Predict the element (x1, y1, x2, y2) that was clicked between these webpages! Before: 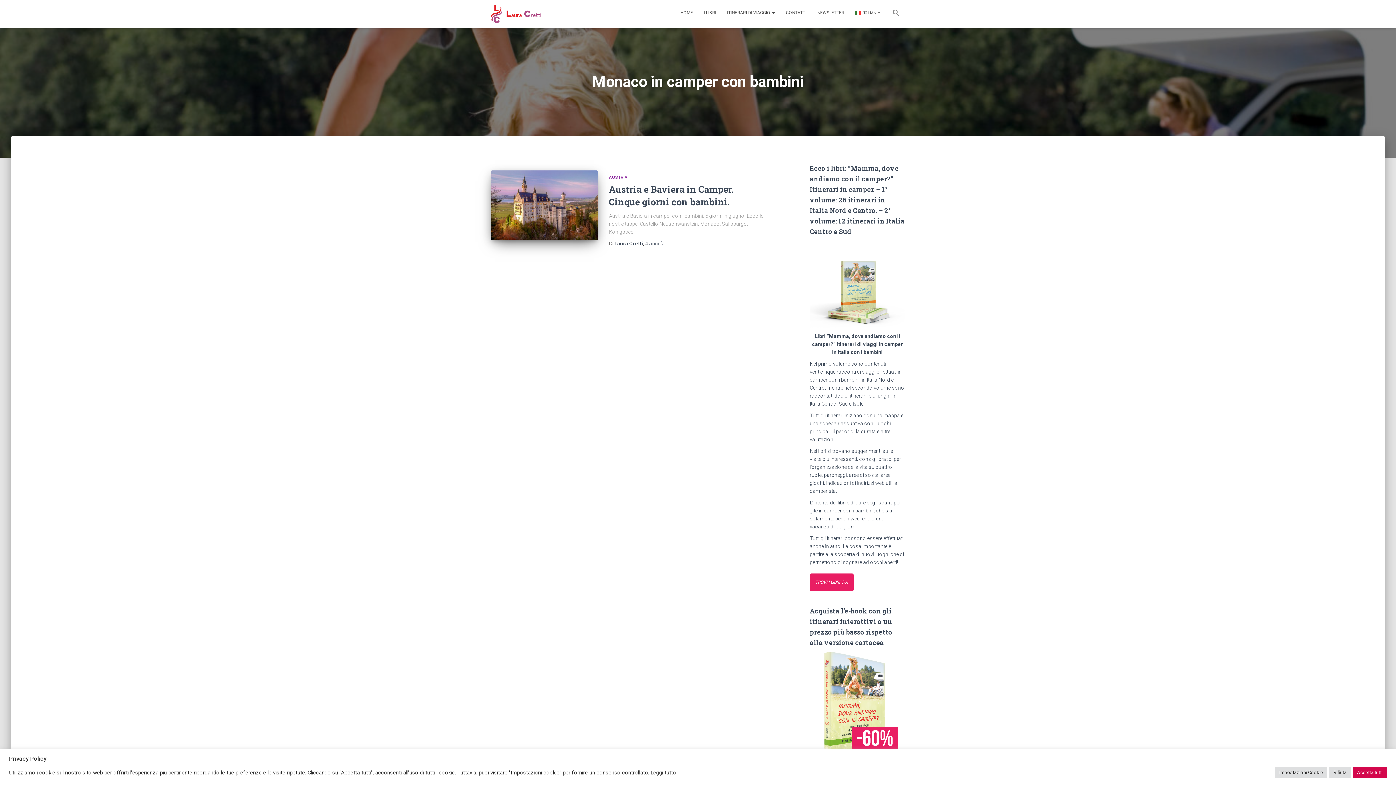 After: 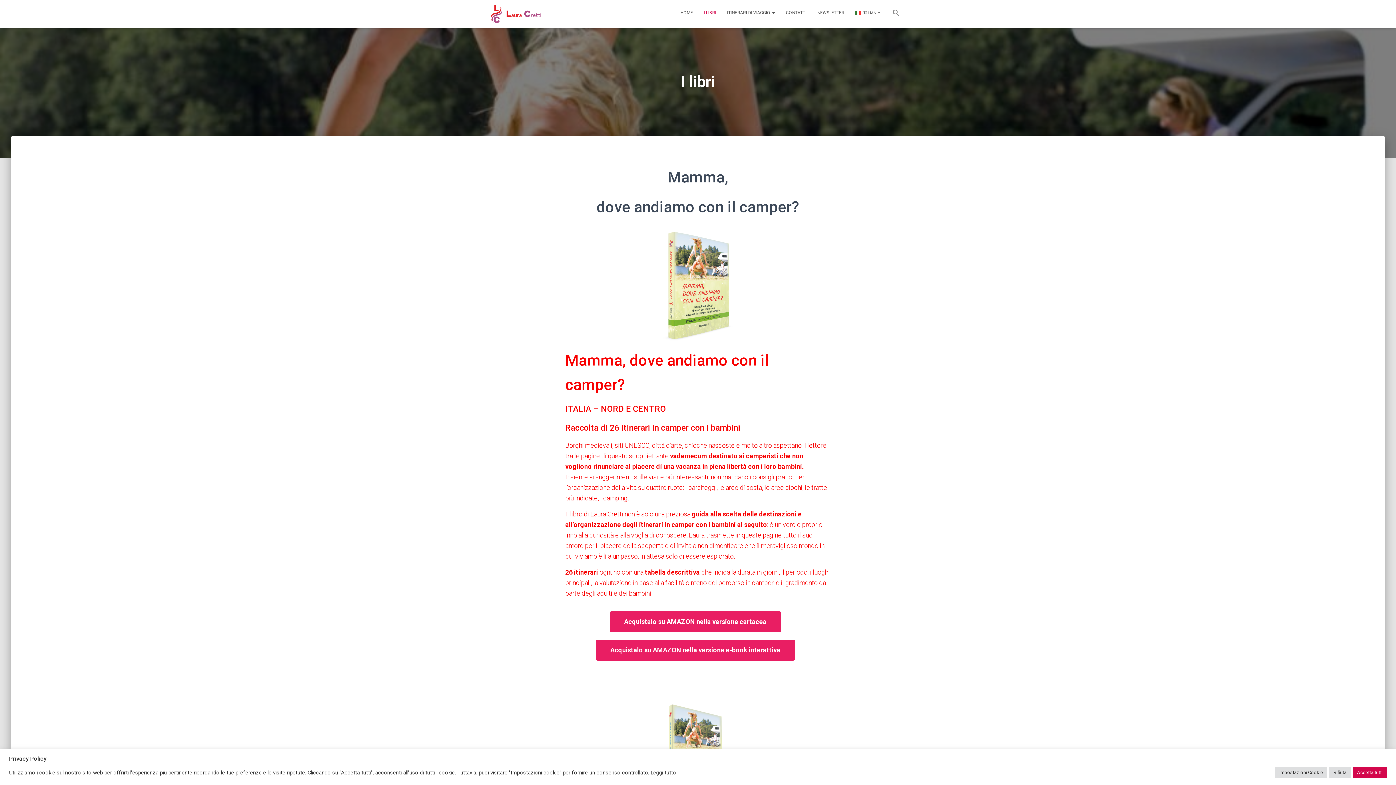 Action: bbox: (698, 3, 721, 21) label: I LIBRI